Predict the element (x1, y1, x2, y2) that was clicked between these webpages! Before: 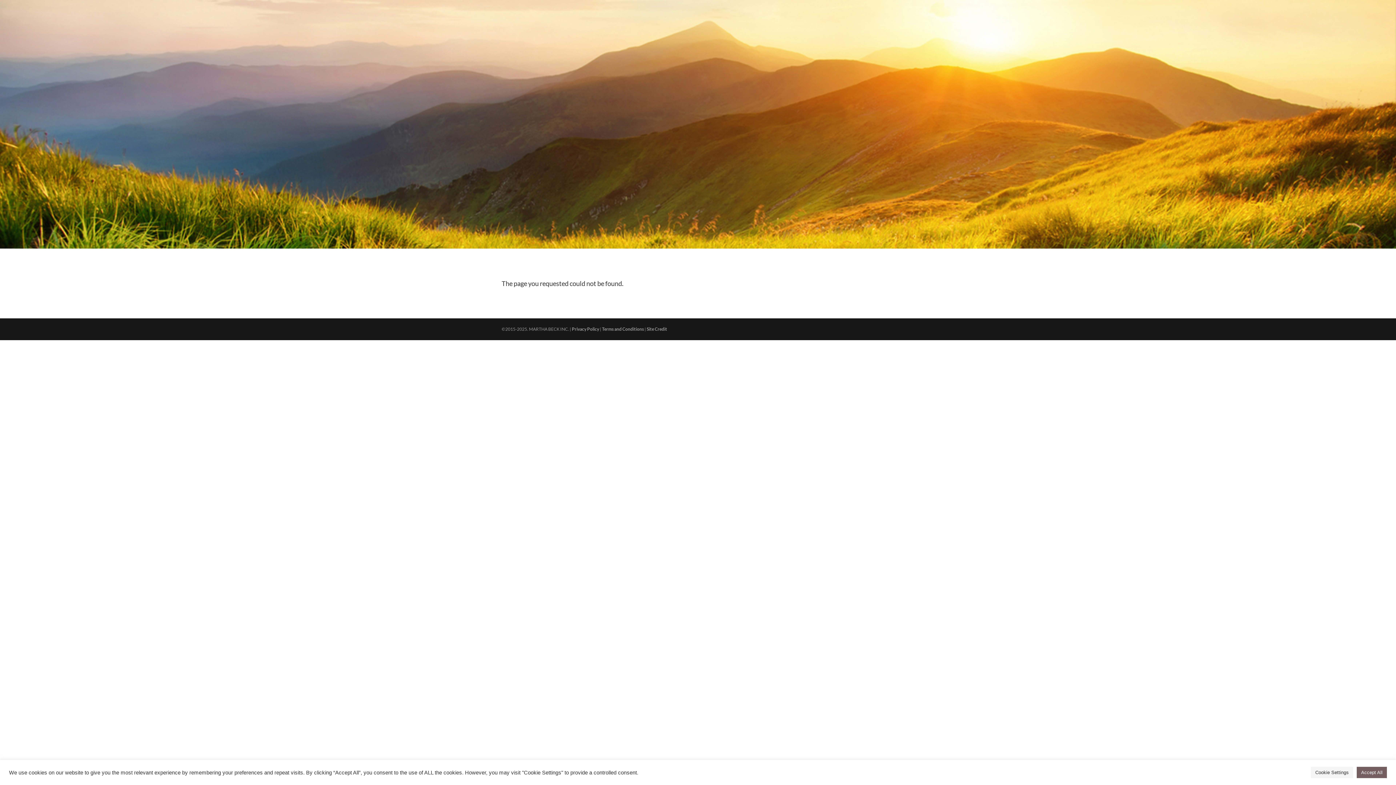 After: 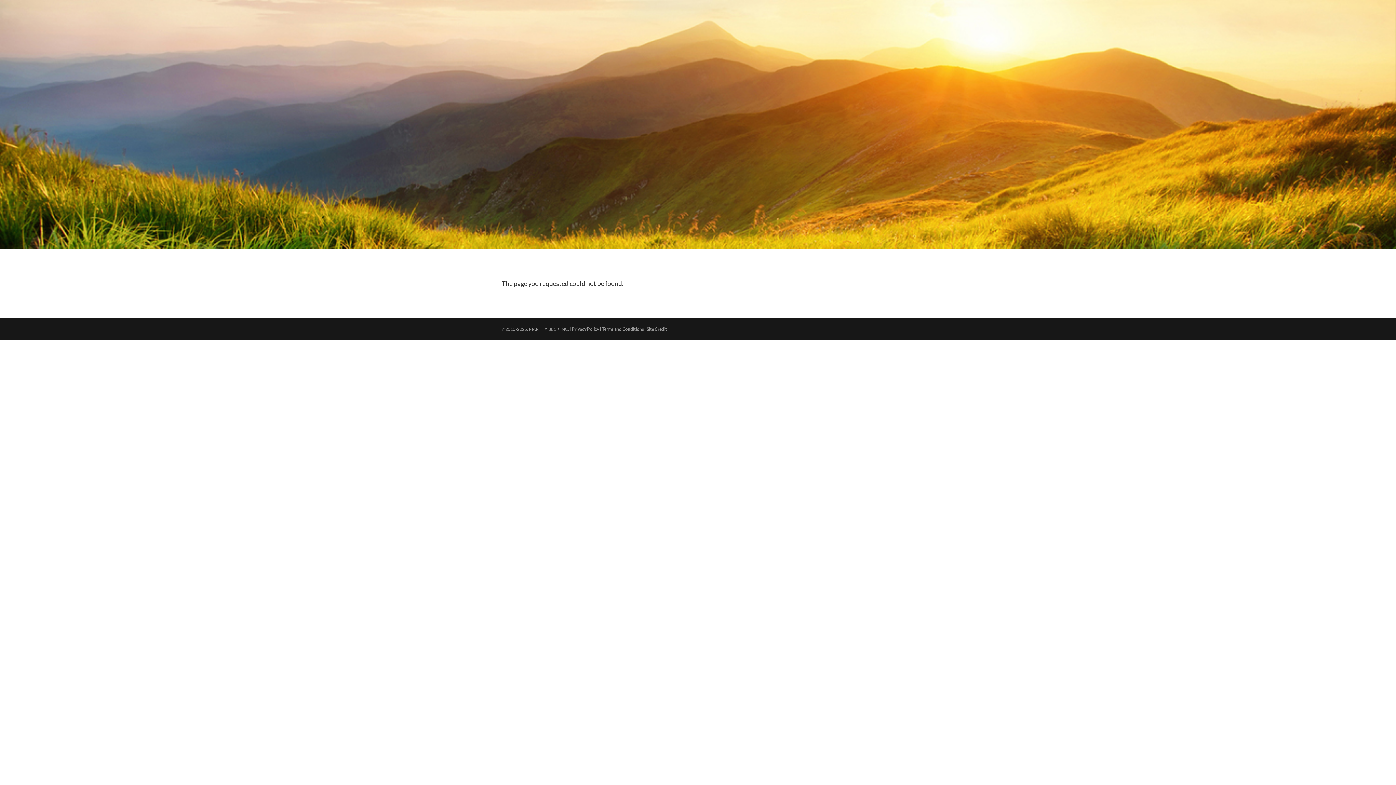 Action: bbox: (1357, 767, 1387, 778) label: Accept All